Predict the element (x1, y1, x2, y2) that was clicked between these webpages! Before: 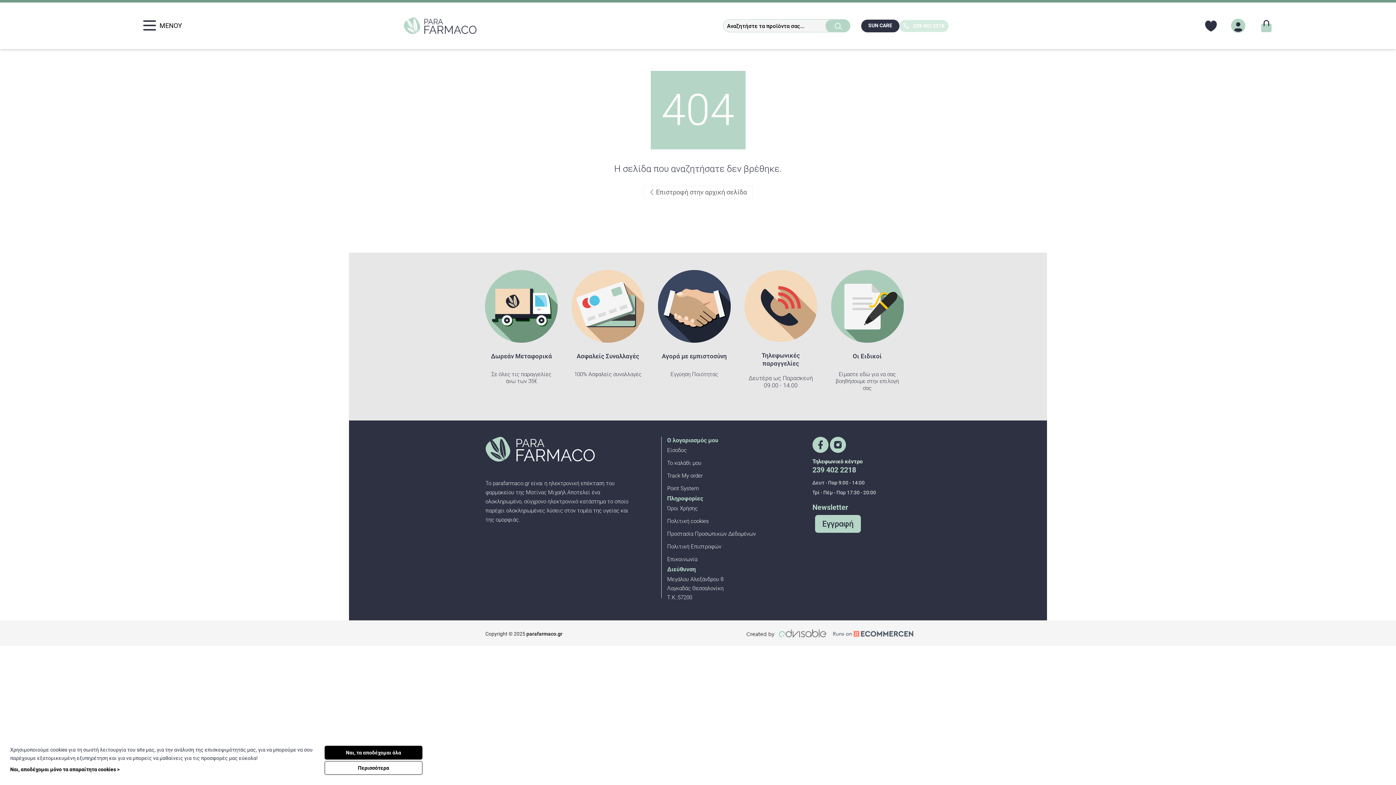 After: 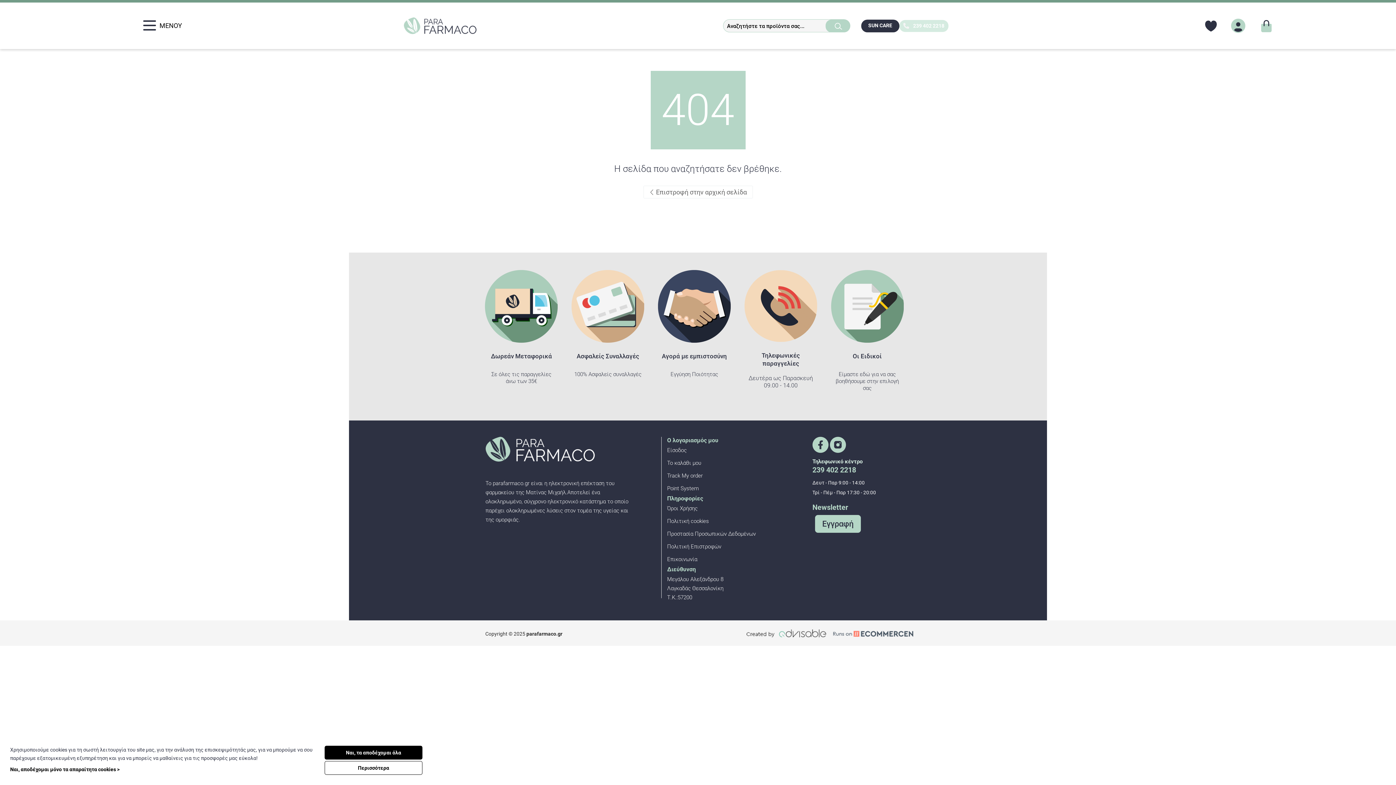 Action: bbox: (667, 573, 801, 604) label: Μεγάλου Αλεξάνδρου 8
Λαγκαδάς Θεσσαλονίκη
Τ.Κ.:57200